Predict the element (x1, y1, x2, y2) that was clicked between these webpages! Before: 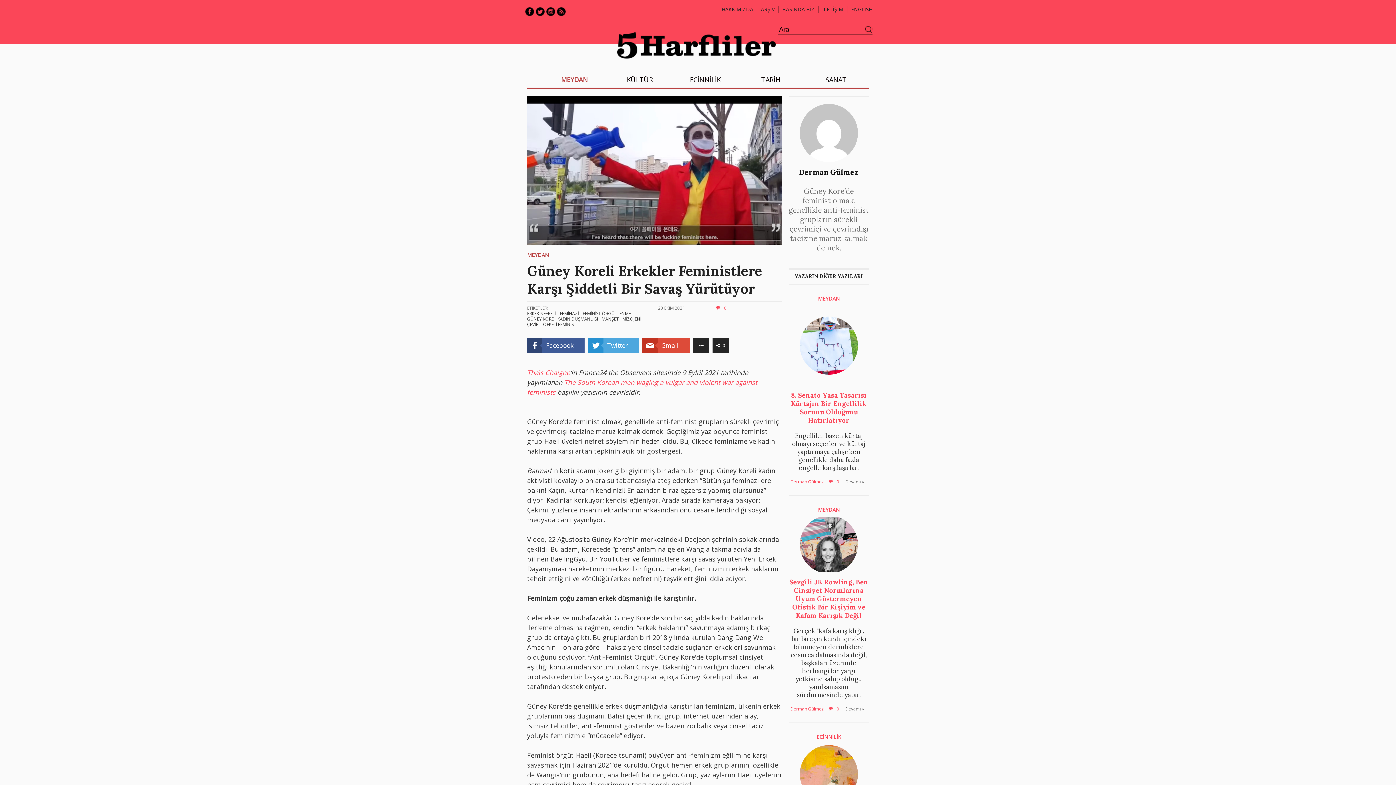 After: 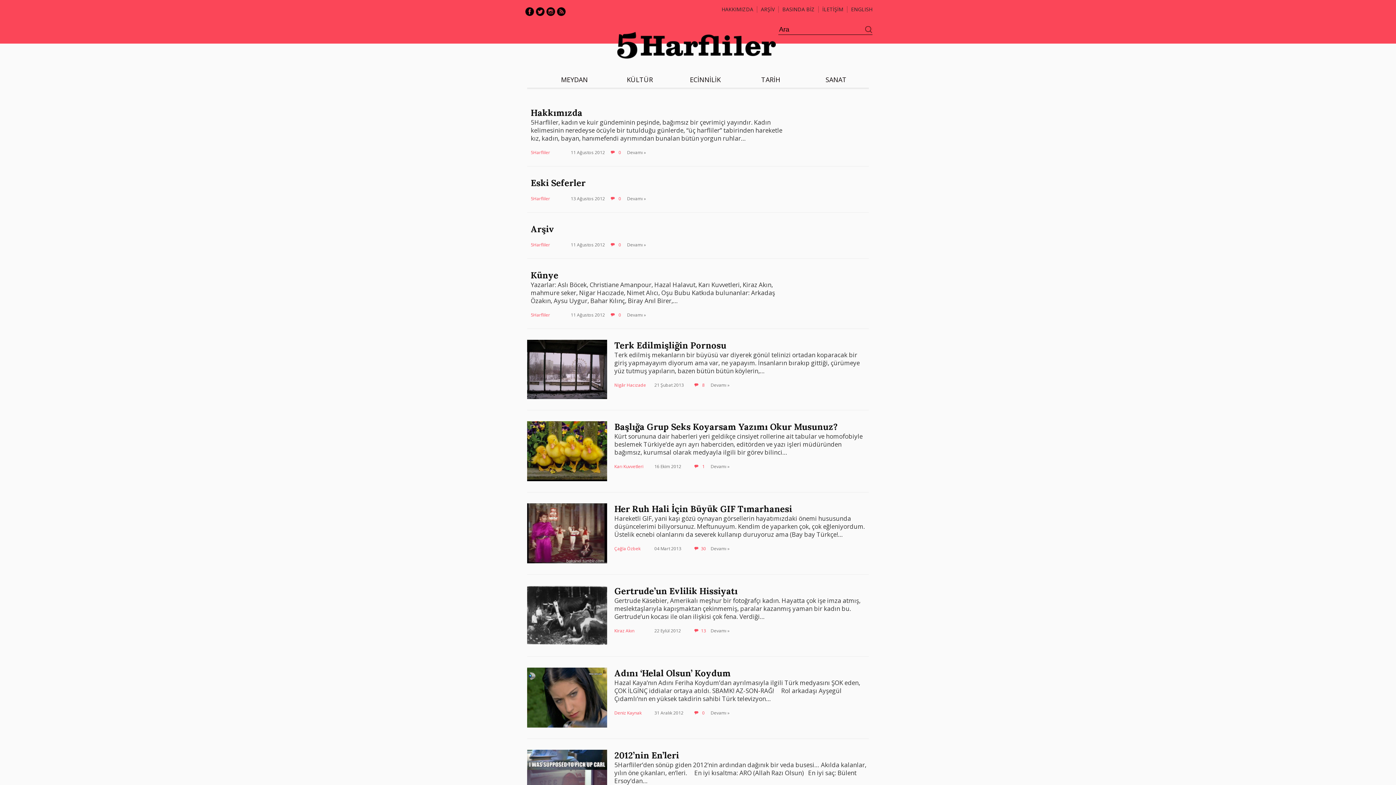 Action: bbox: (865, 26, 872, 33) label: Ara